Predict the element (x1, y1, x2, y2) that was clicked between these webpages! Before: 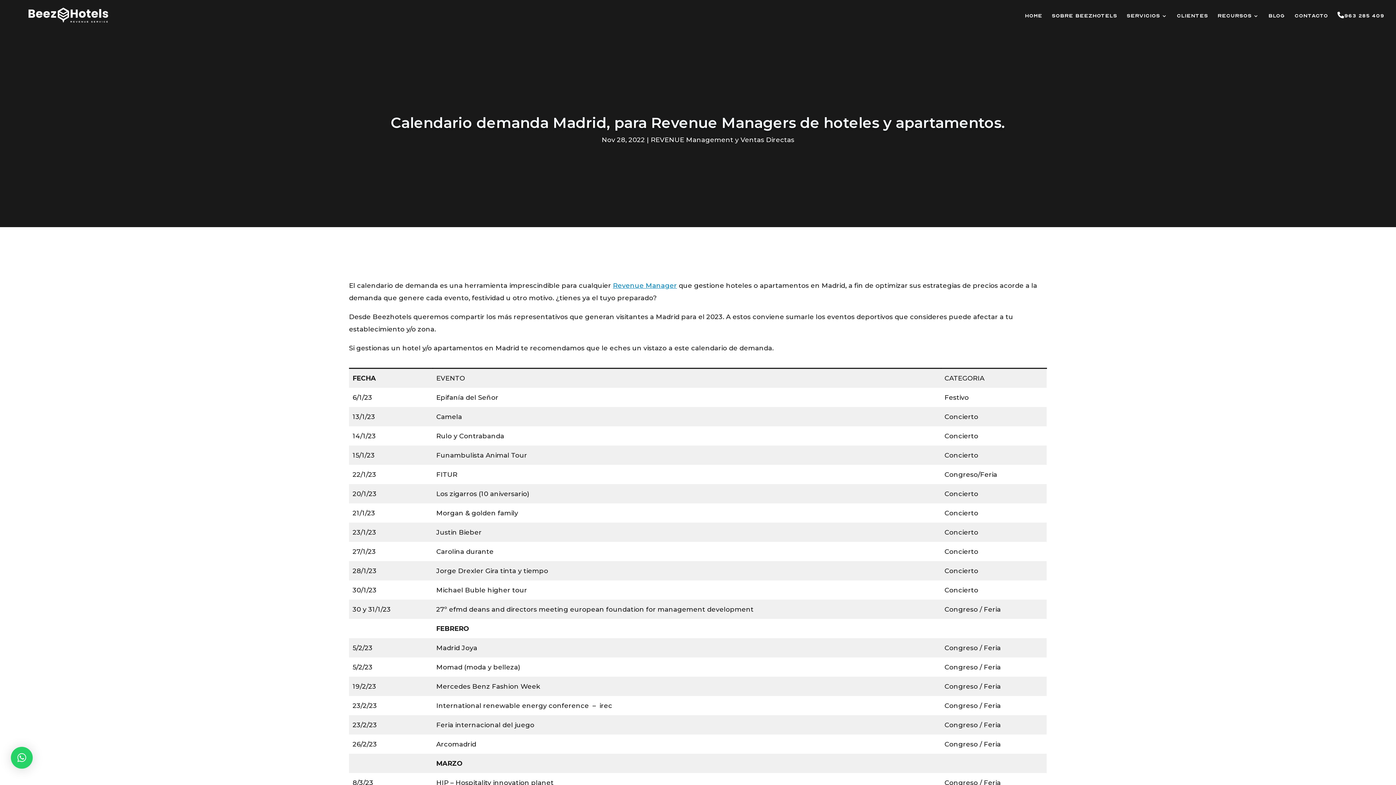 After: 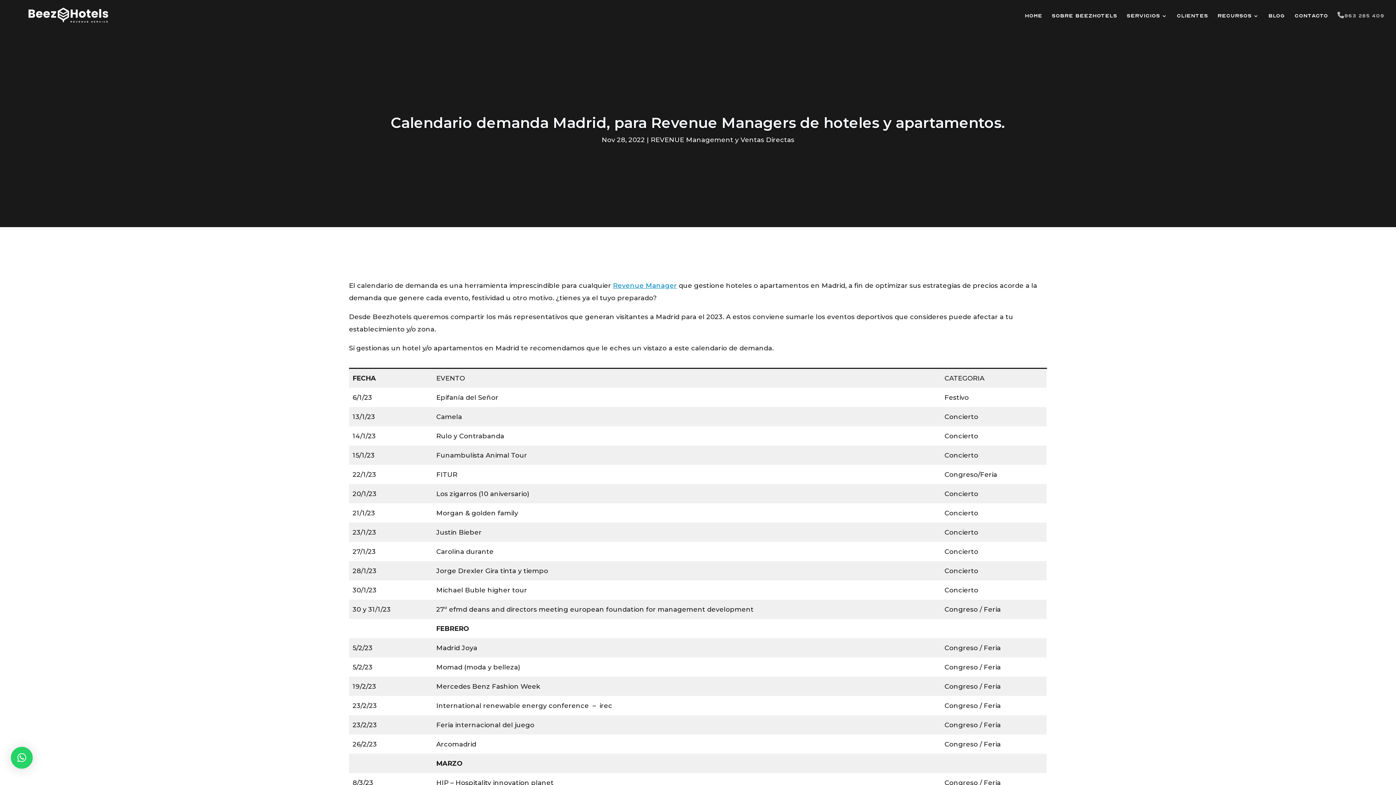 Action: bbox: (1337, 12, 1384, 30) label: 963 285 409